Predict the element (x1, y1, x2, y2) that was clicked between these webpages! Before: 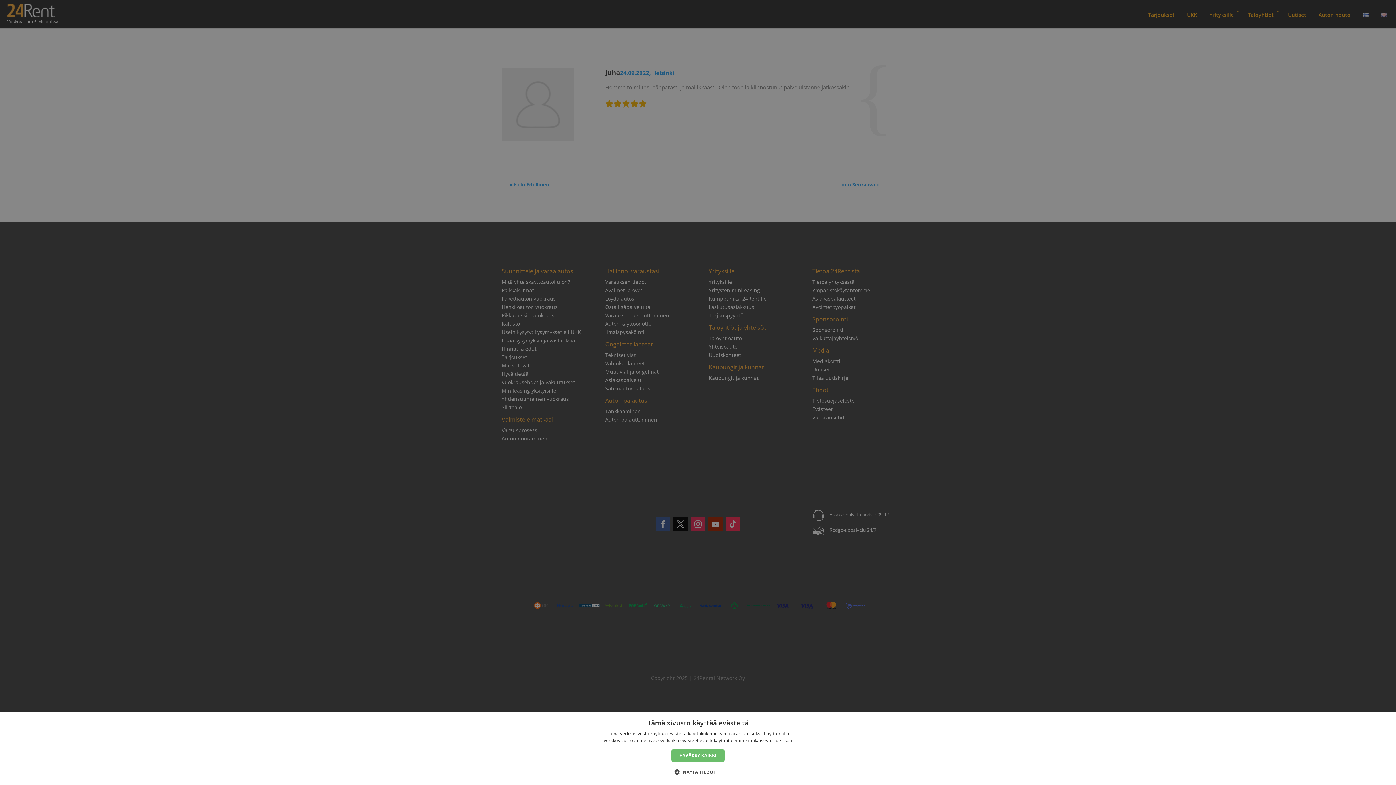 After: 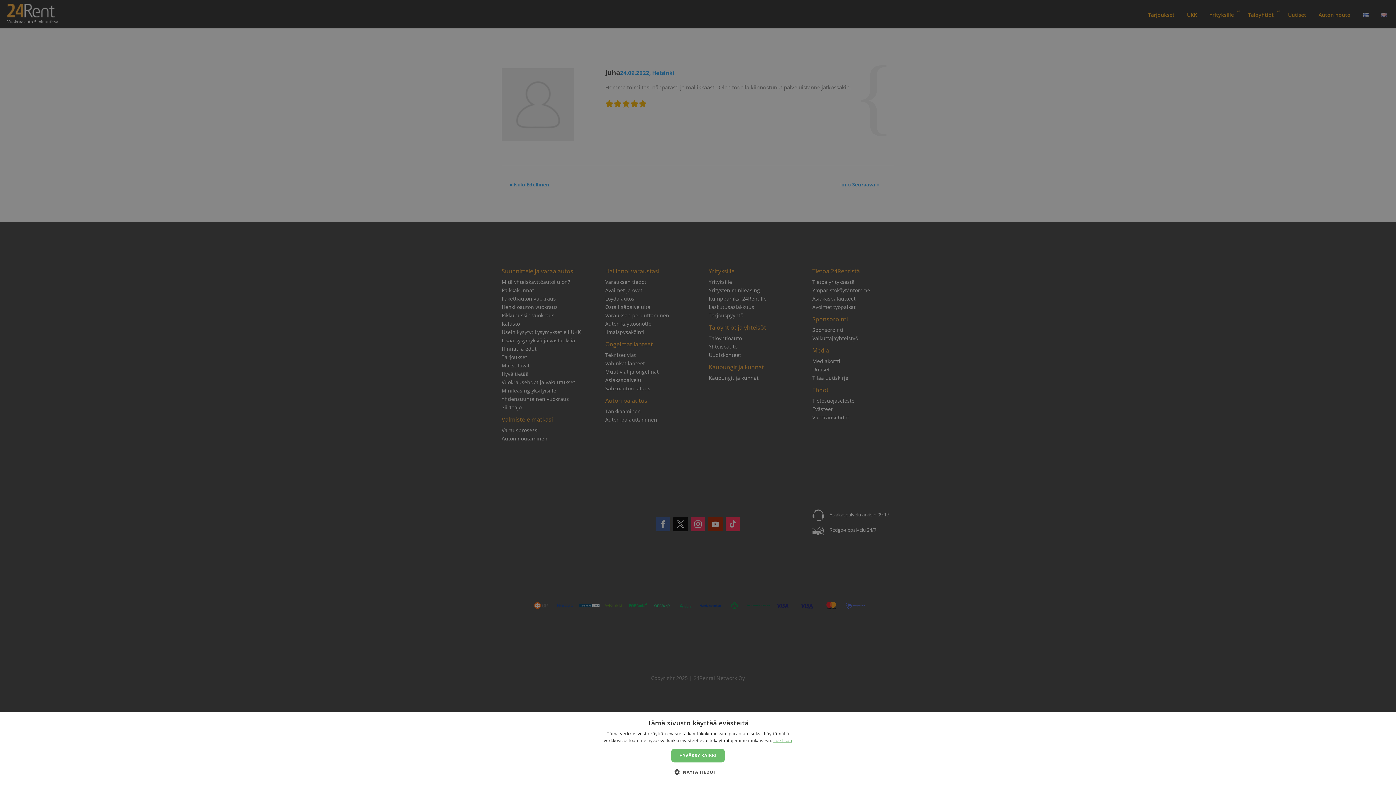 Action: bbox: (773, 737, 792, 744) label: Lue lisää, opens a new window